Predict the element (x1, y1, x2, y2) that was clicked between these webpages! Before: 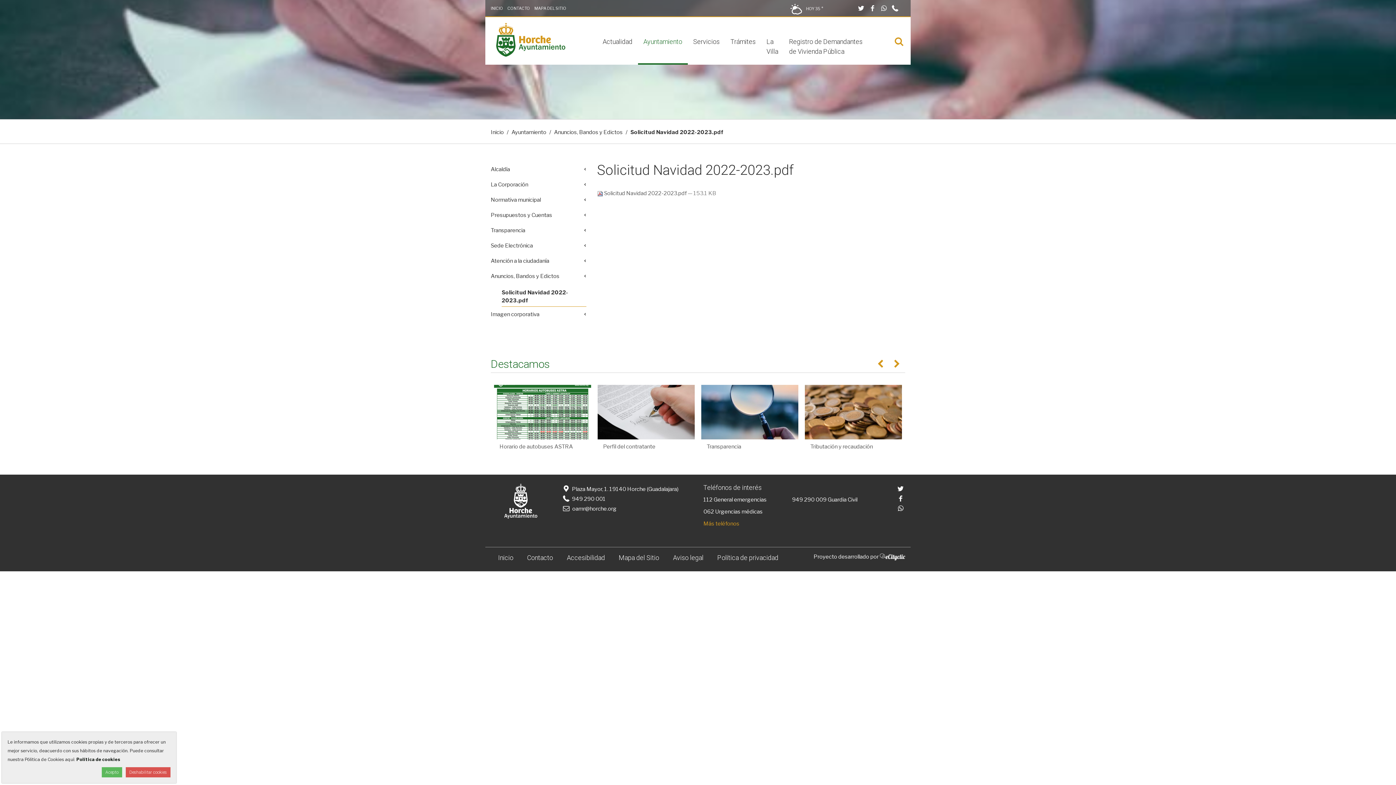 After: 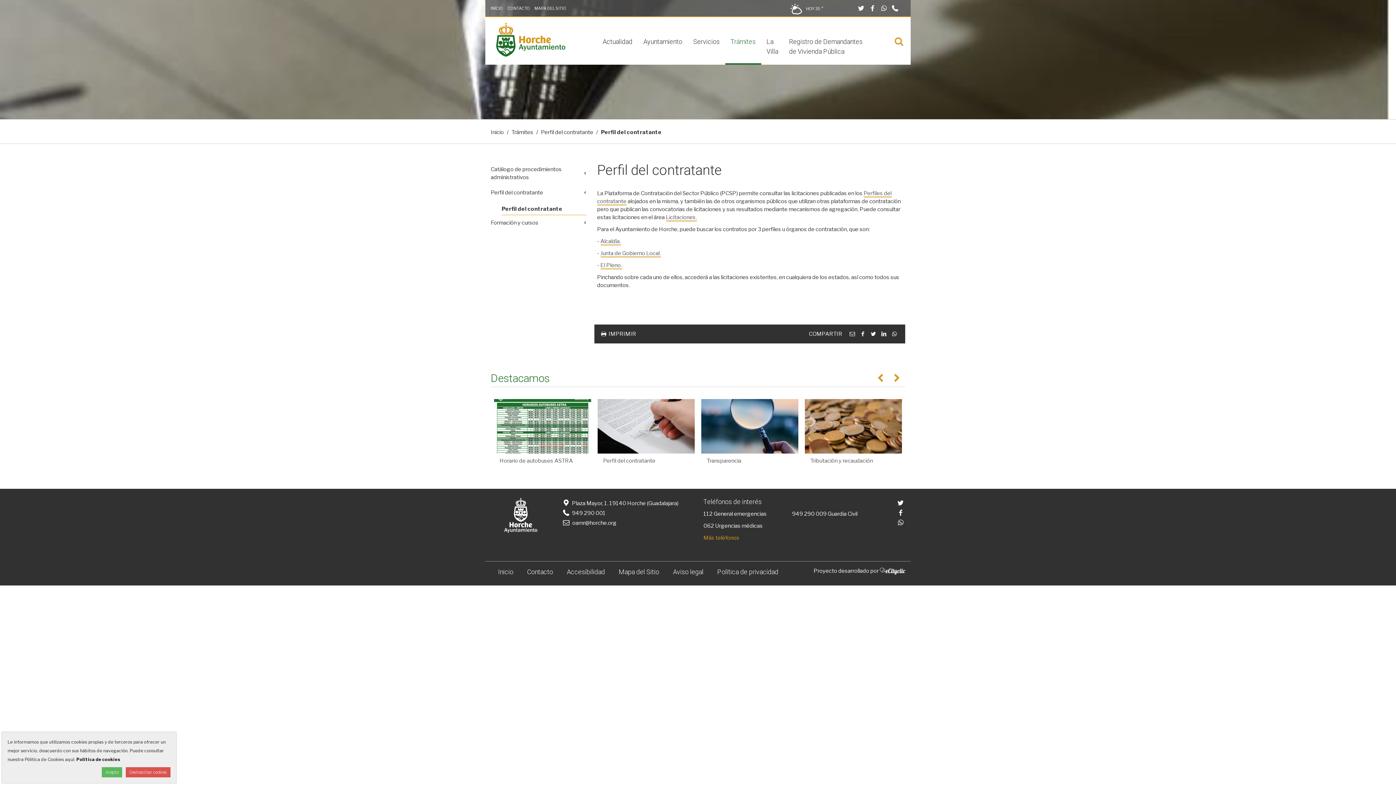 Action: bbox: (603, 443, 655, 450) label: Perfil del contratante